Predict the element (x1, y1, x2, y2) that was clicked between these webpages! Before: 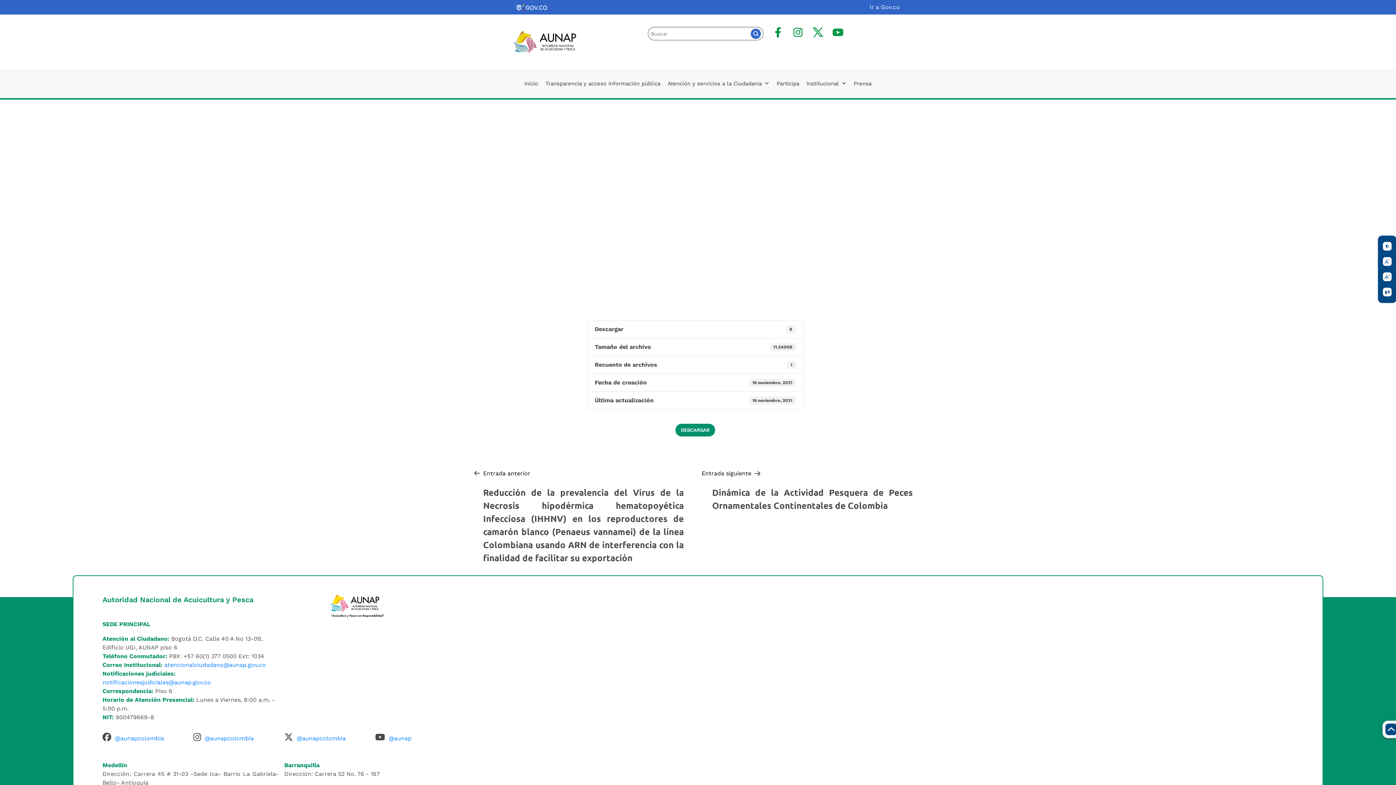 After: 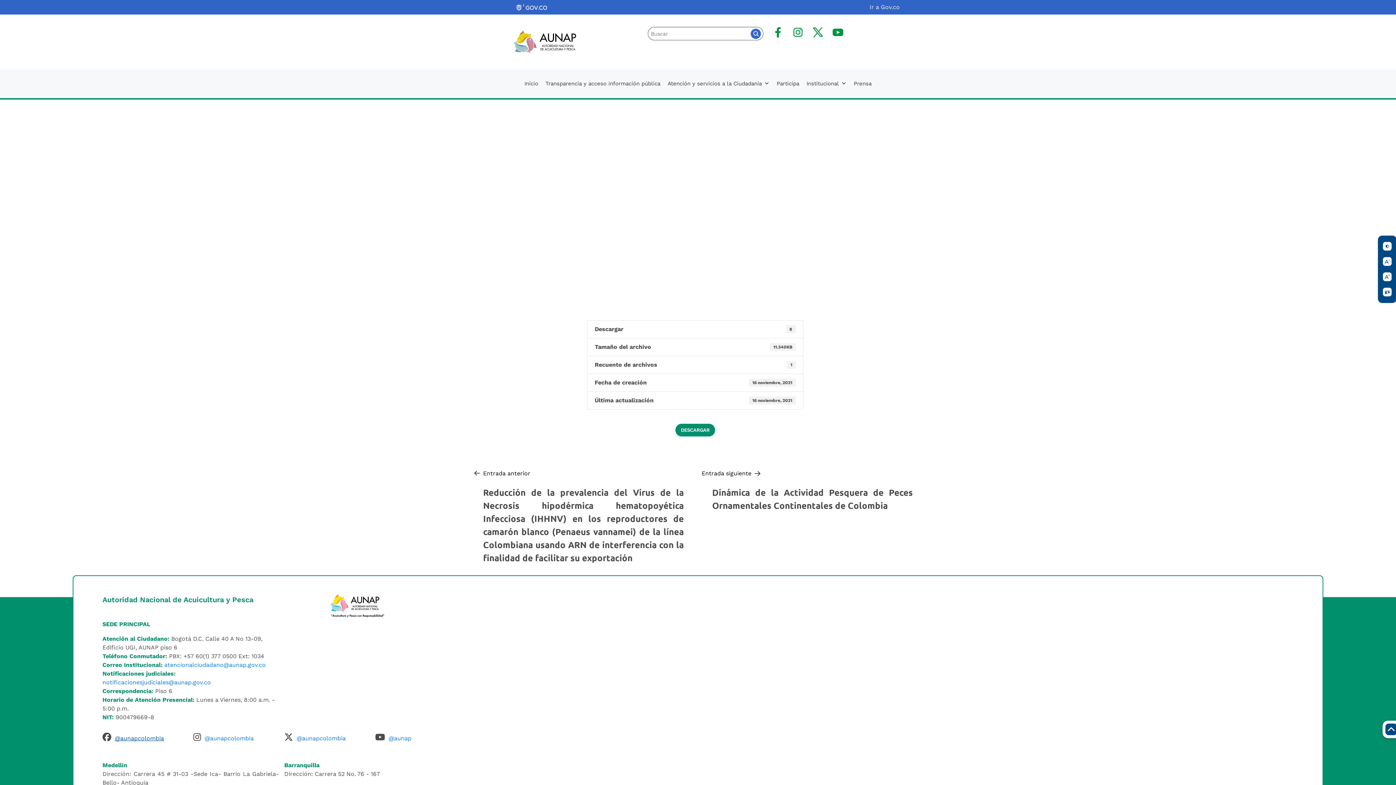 Action: label: @aunapcolombia bbox: (114, 735, 164, 742)